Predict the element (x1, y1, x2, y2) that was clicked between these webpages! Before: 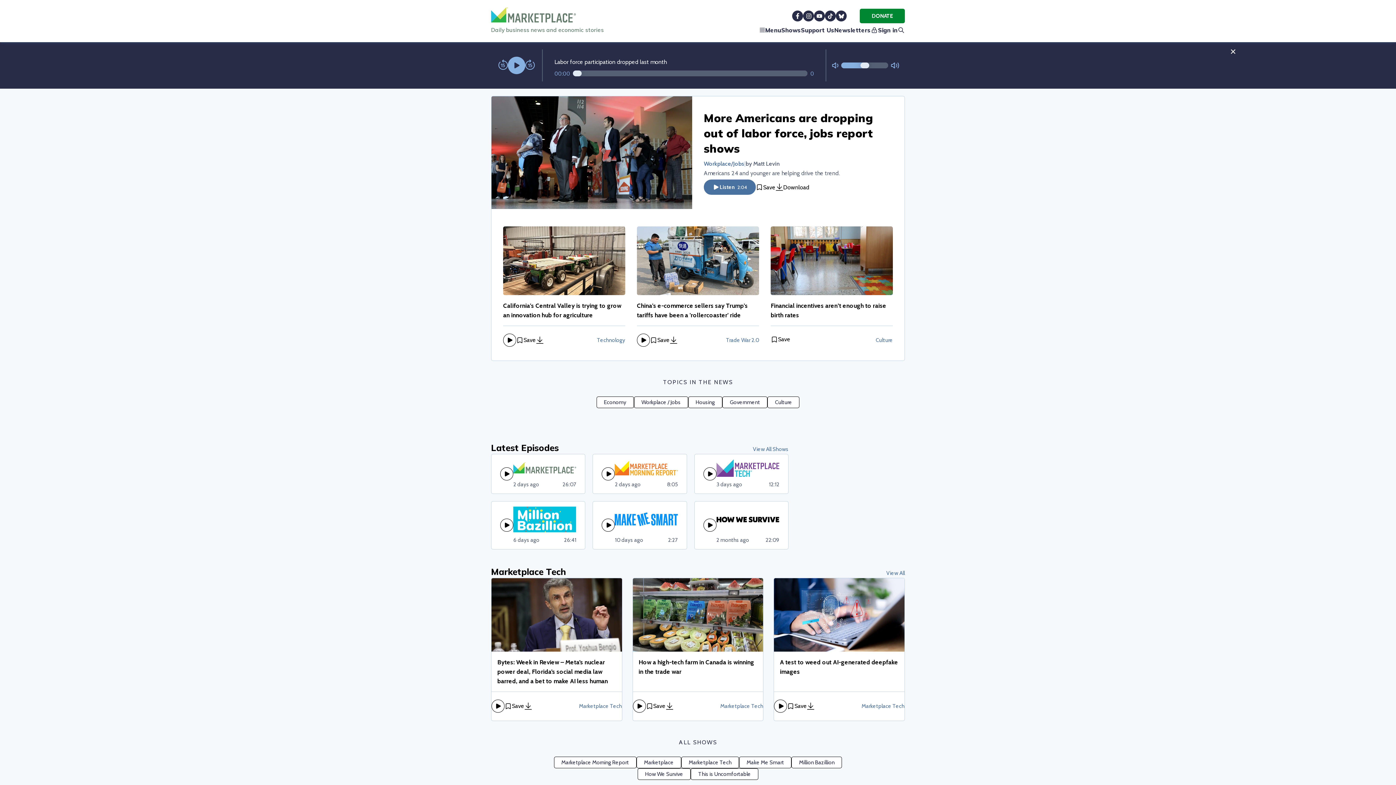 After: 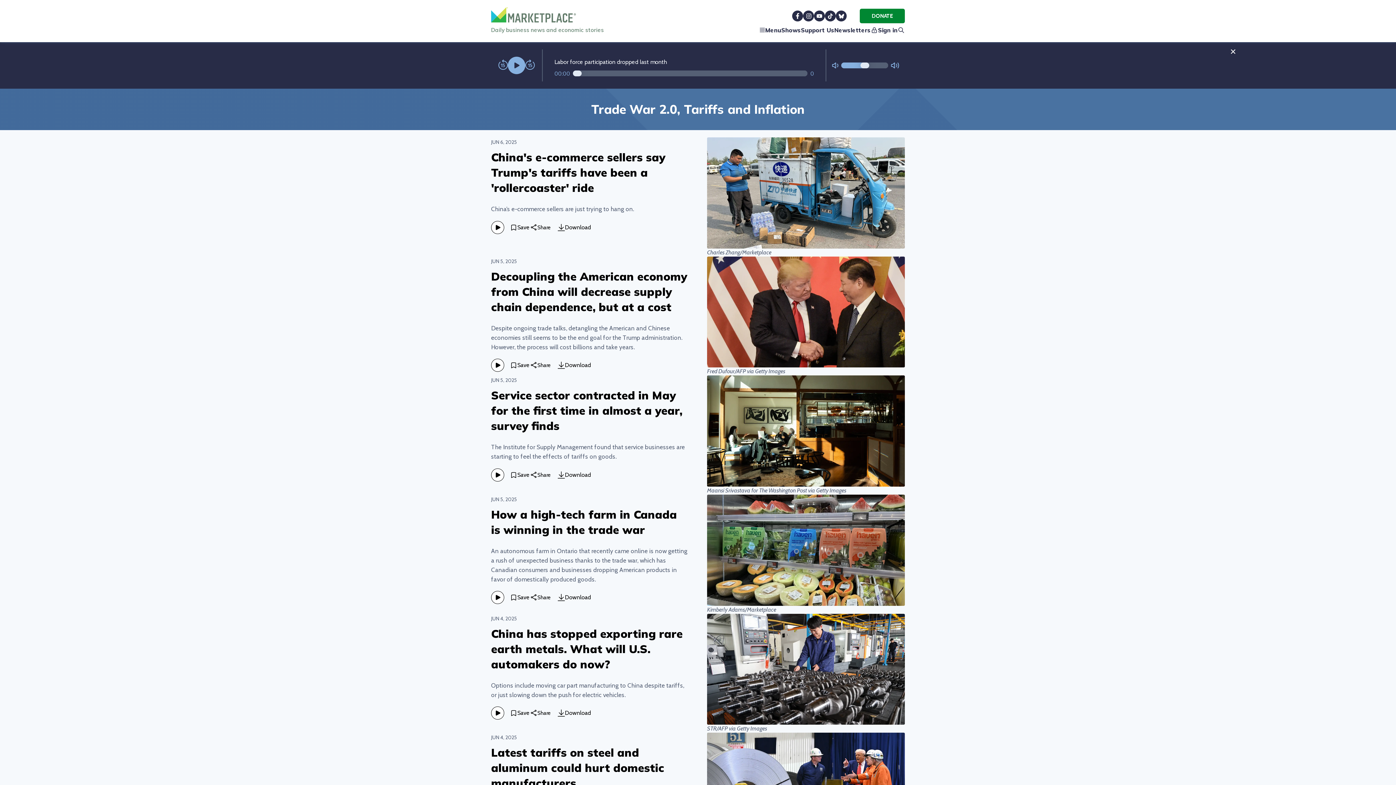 Action: label: Trade War 2.0 bbox: (726, 360, 759, 367)